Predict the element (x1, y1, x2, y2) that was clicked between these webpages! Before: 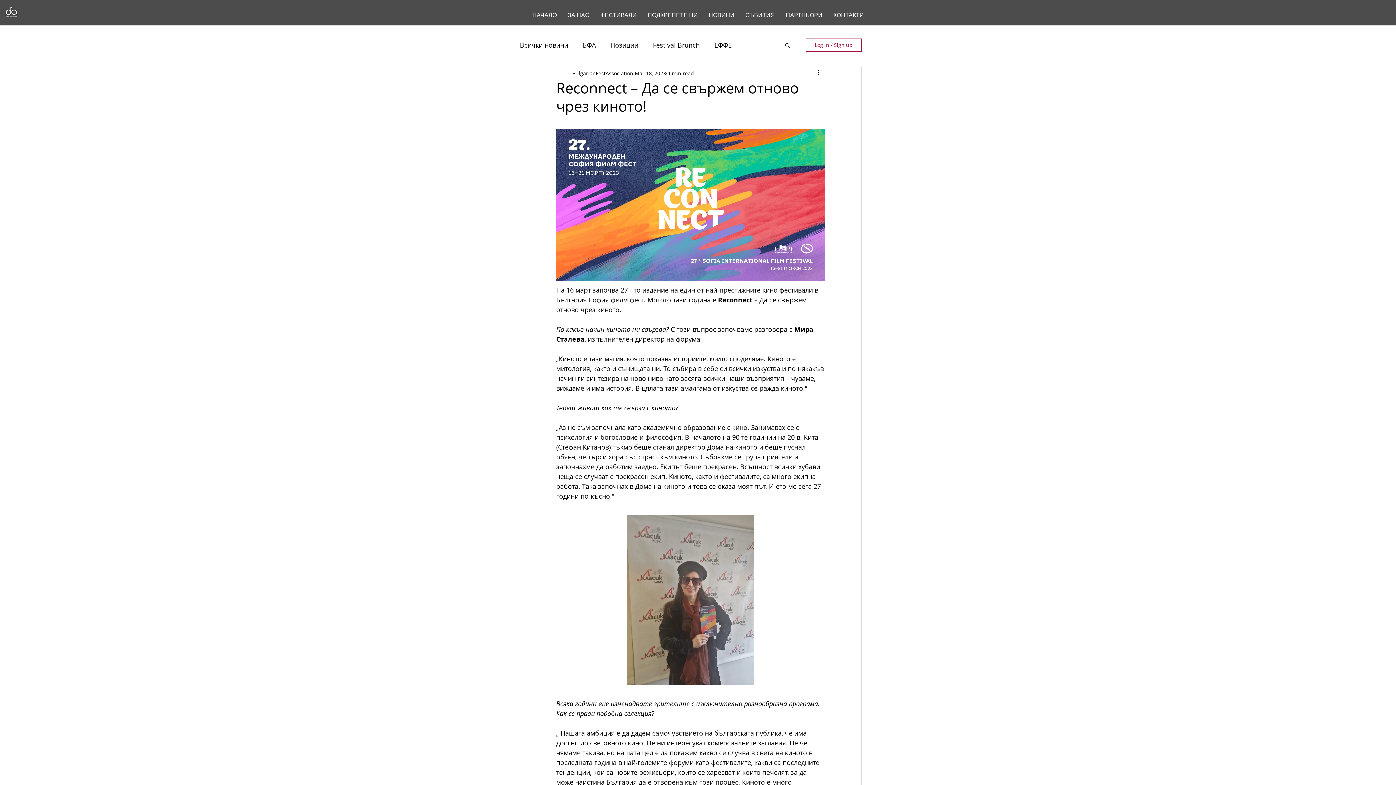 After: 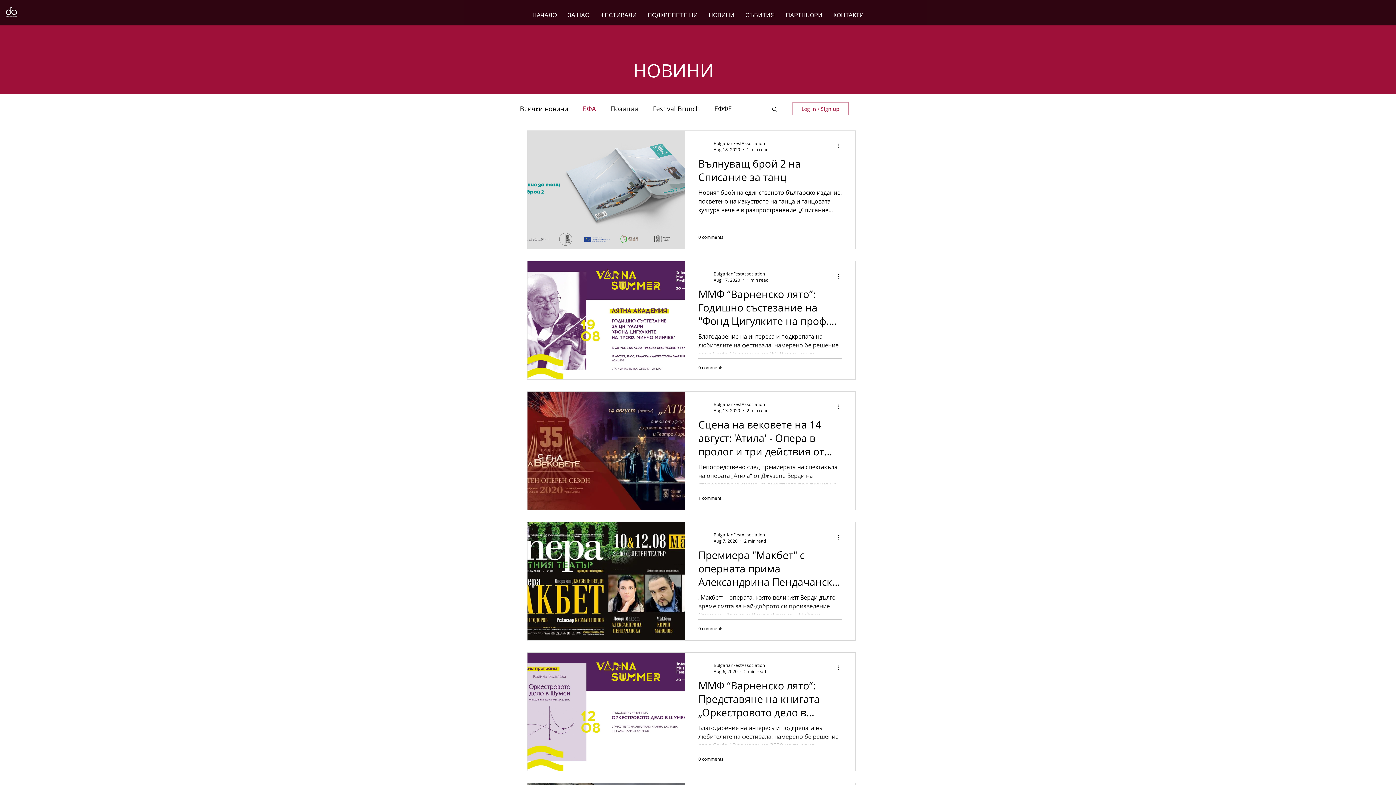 Action: bbox: (582, 41, 596, 49) label: БФА